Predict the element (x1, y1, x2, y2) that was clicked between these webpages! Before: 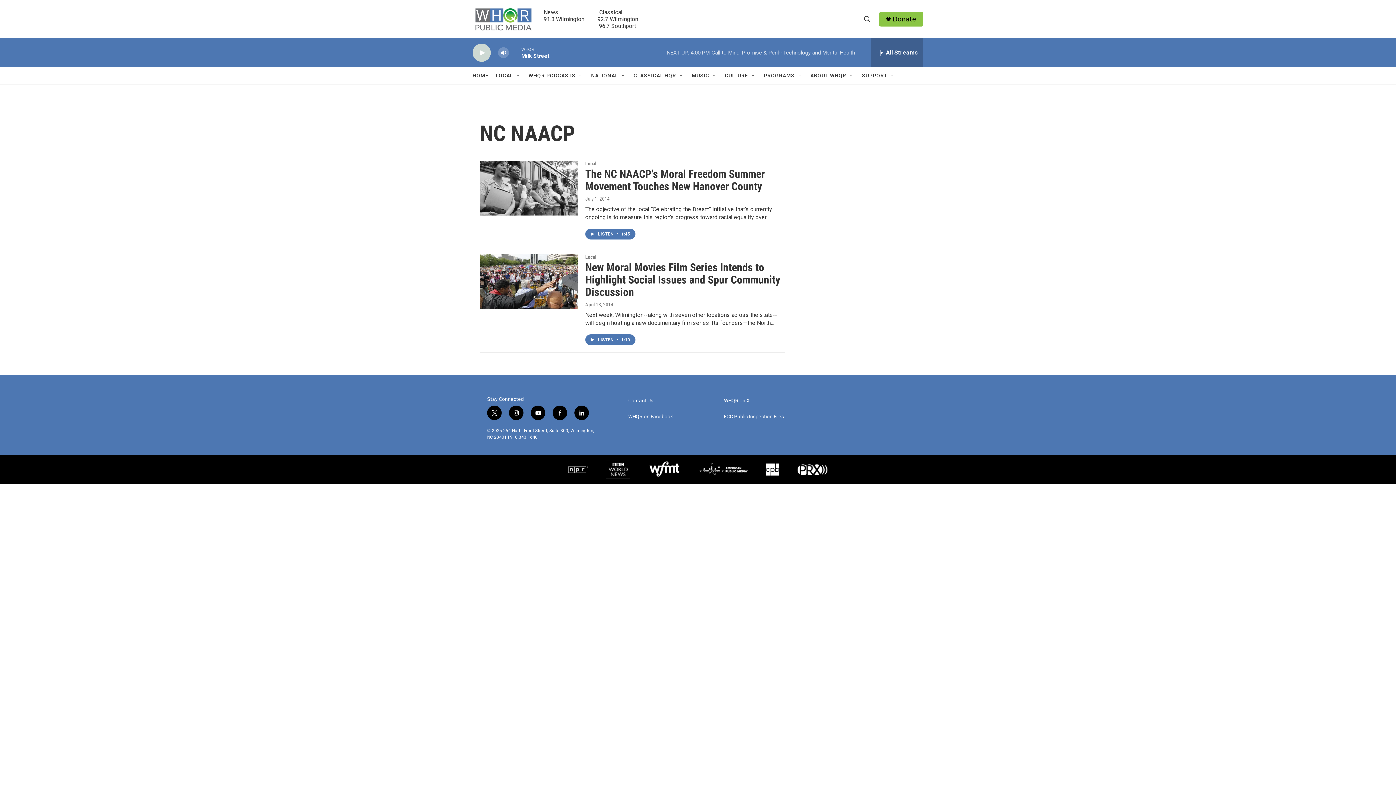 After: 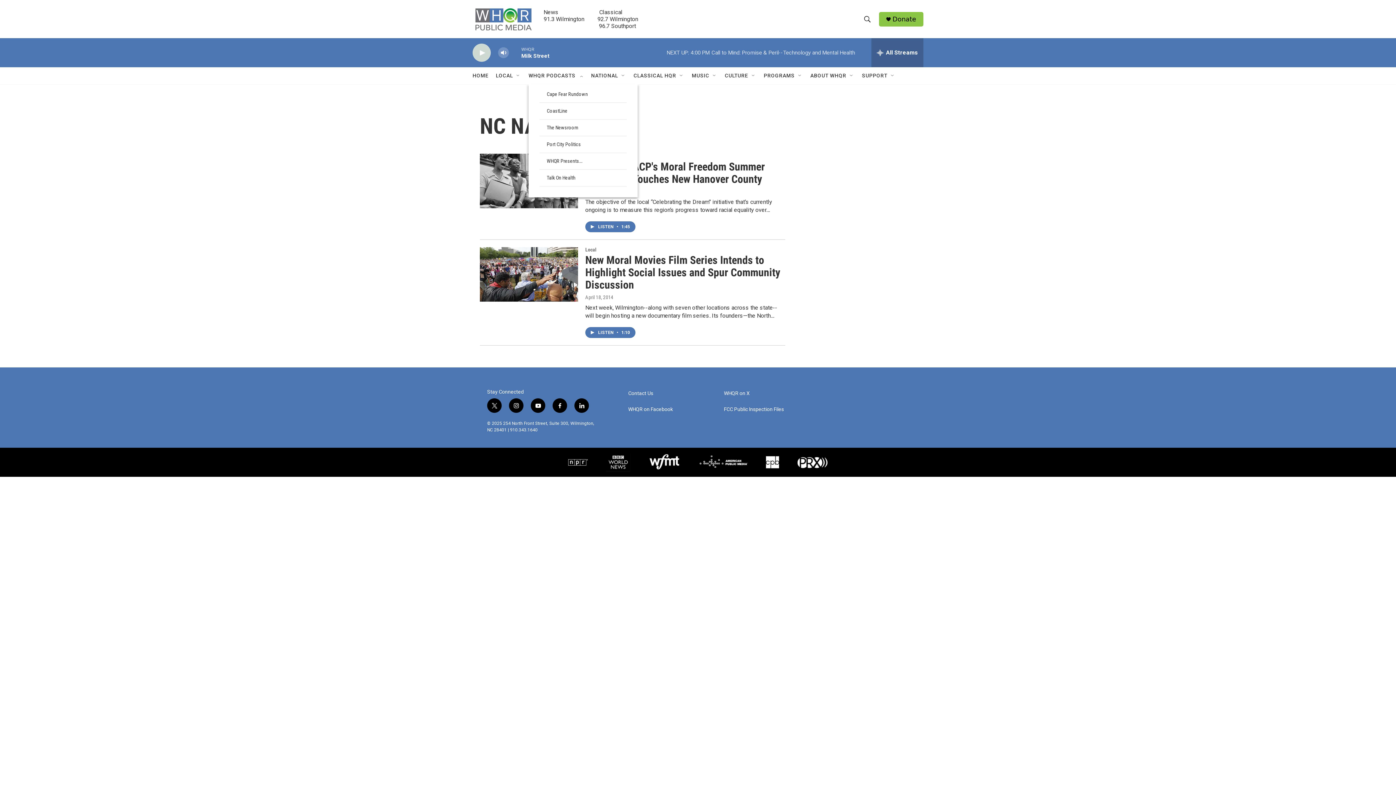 Action: bbox: (578, 72, 584, 78) label: Open Sub Navigation